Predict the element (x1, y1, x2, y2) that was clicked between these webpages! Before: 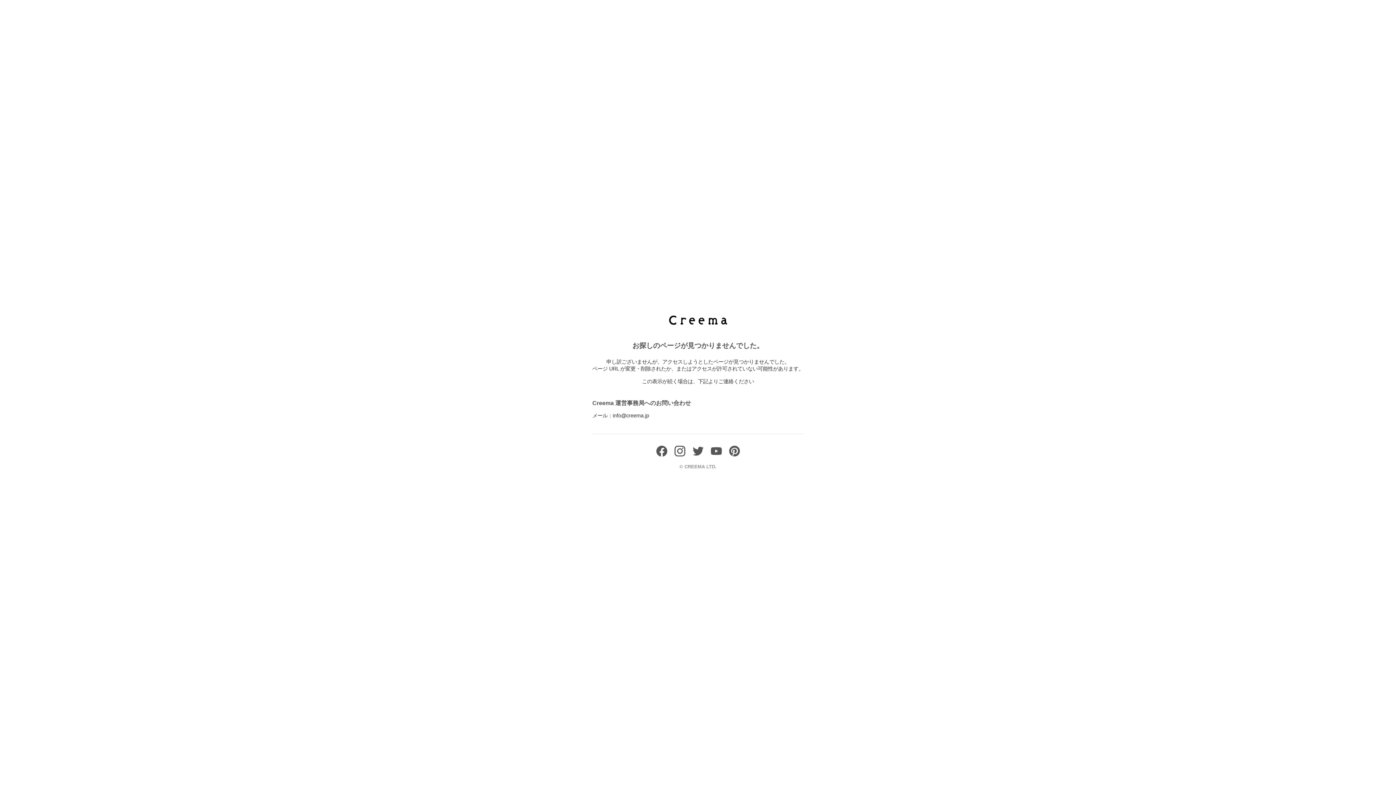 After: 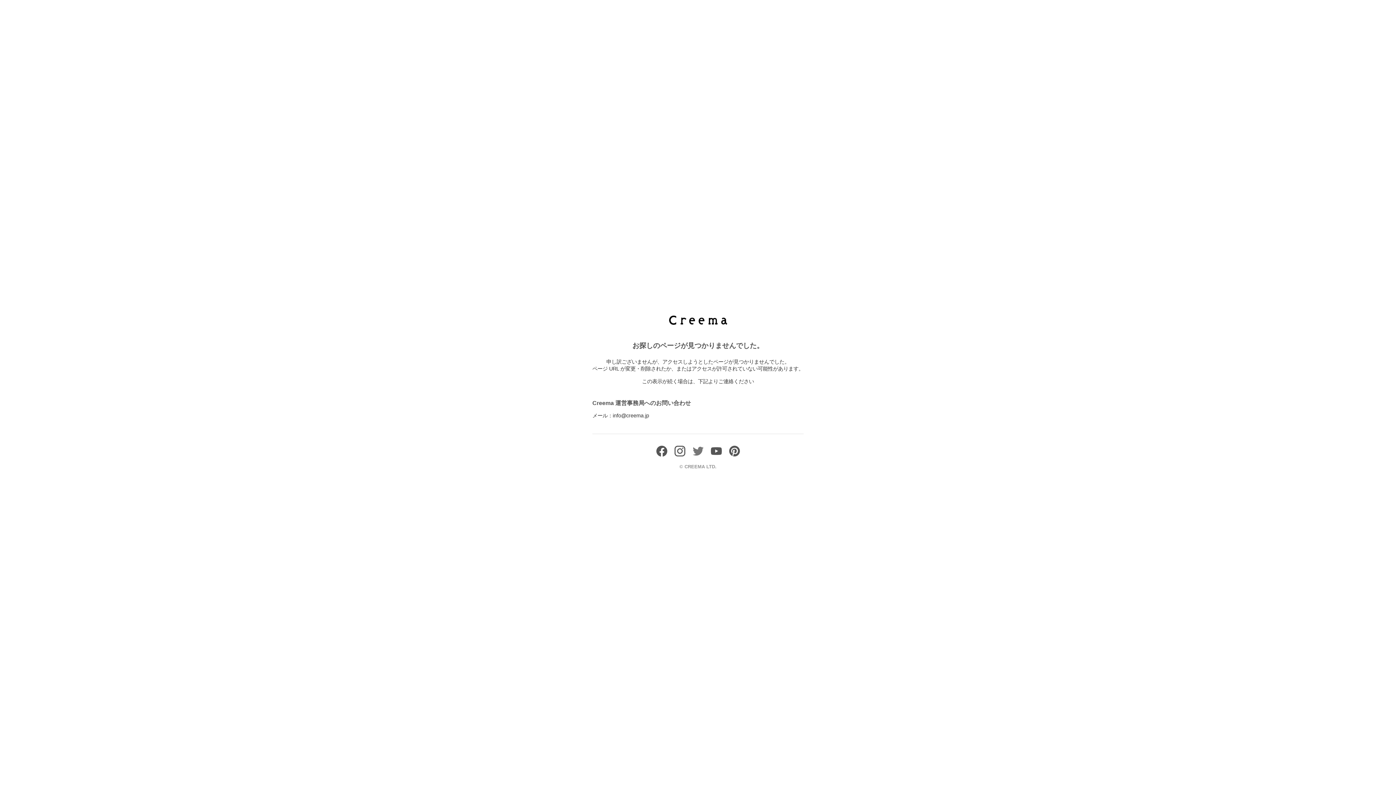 Action: bbox: (692, 451, 703, 458)